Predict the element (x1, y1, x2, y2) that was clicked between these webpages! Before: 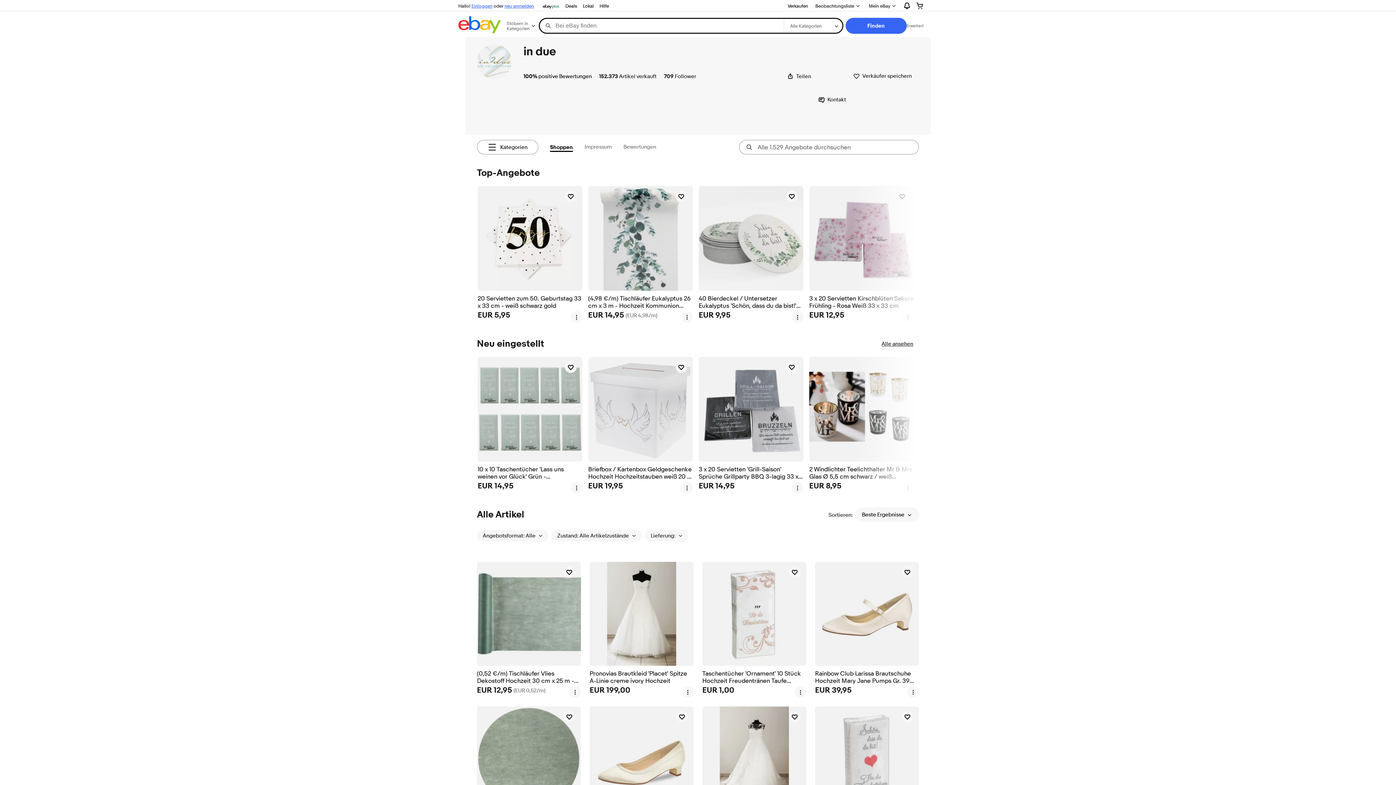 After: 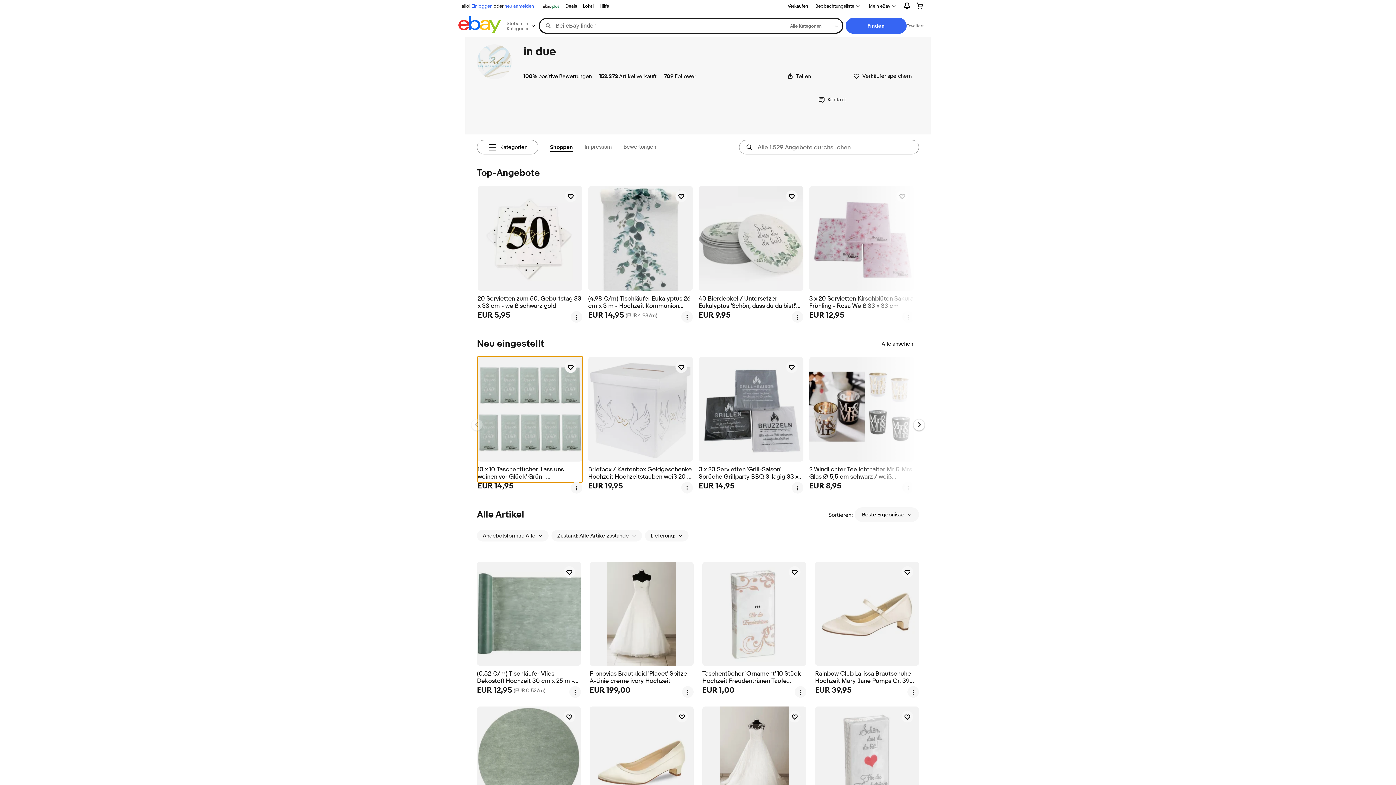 Action: bbox: (477, 357, 582, 482) label: 10 x 10 Taschentücher 'Lass uns weinen vor Glück' Grün - Freudentränen Hochzeit